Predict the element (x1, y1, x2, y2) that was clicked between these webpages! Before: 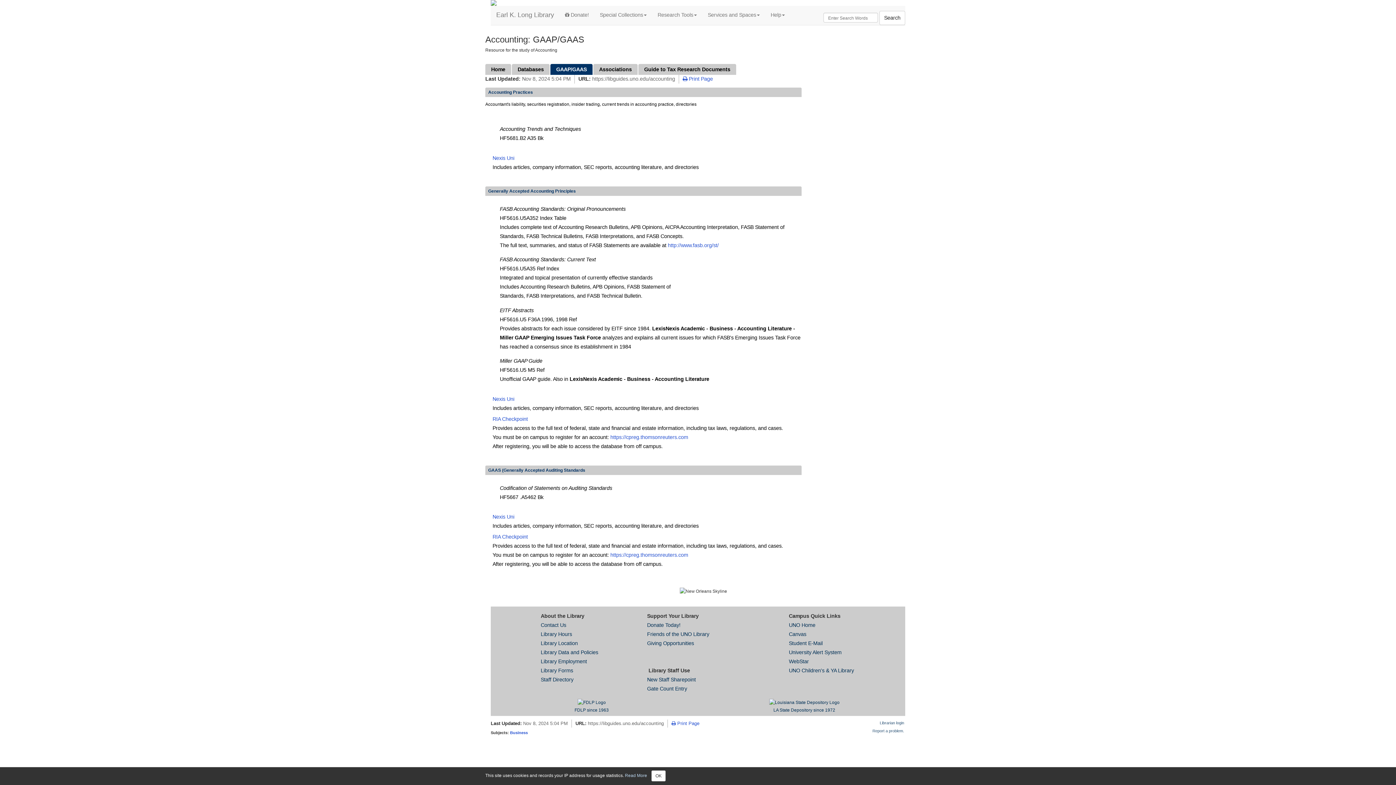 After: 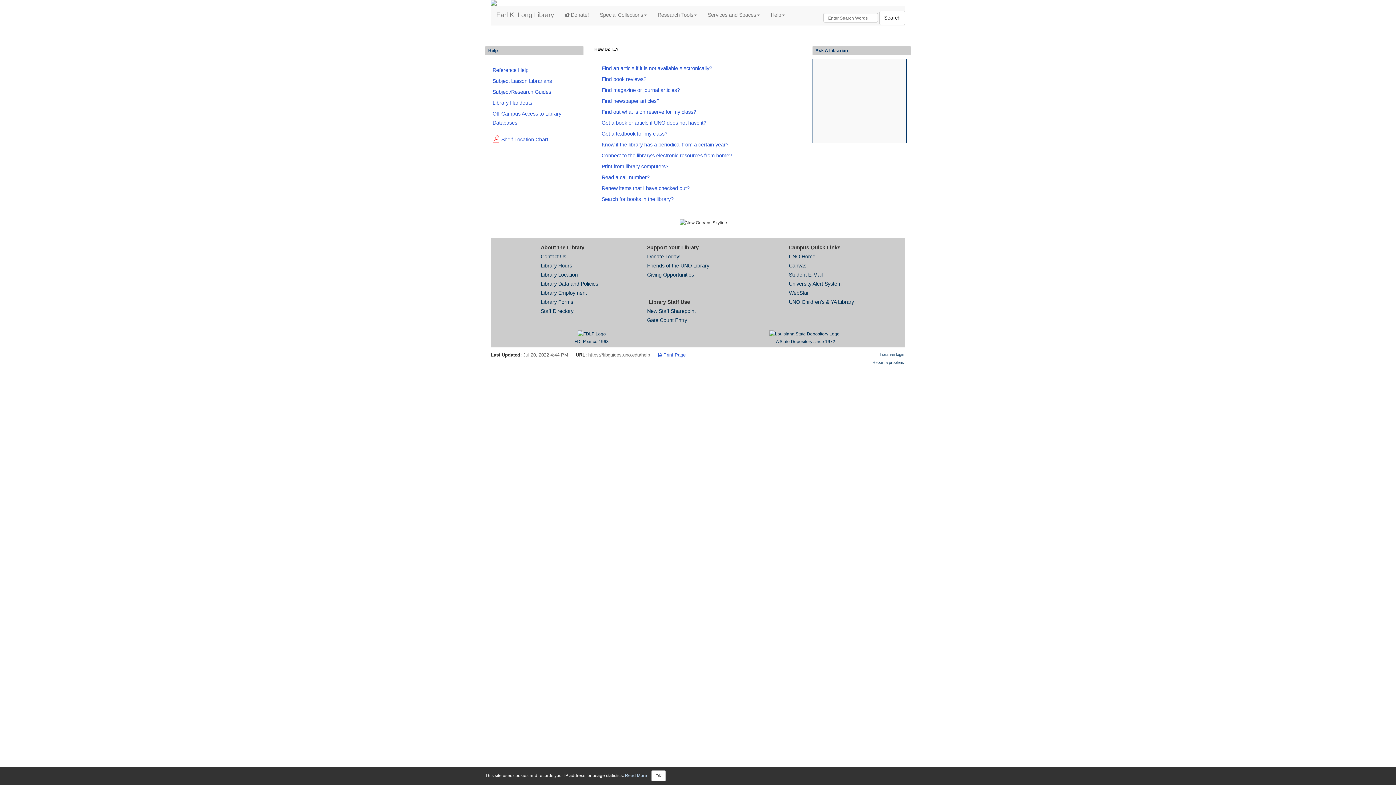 Action: bbox: (765, 5, 790, 24) label: Help